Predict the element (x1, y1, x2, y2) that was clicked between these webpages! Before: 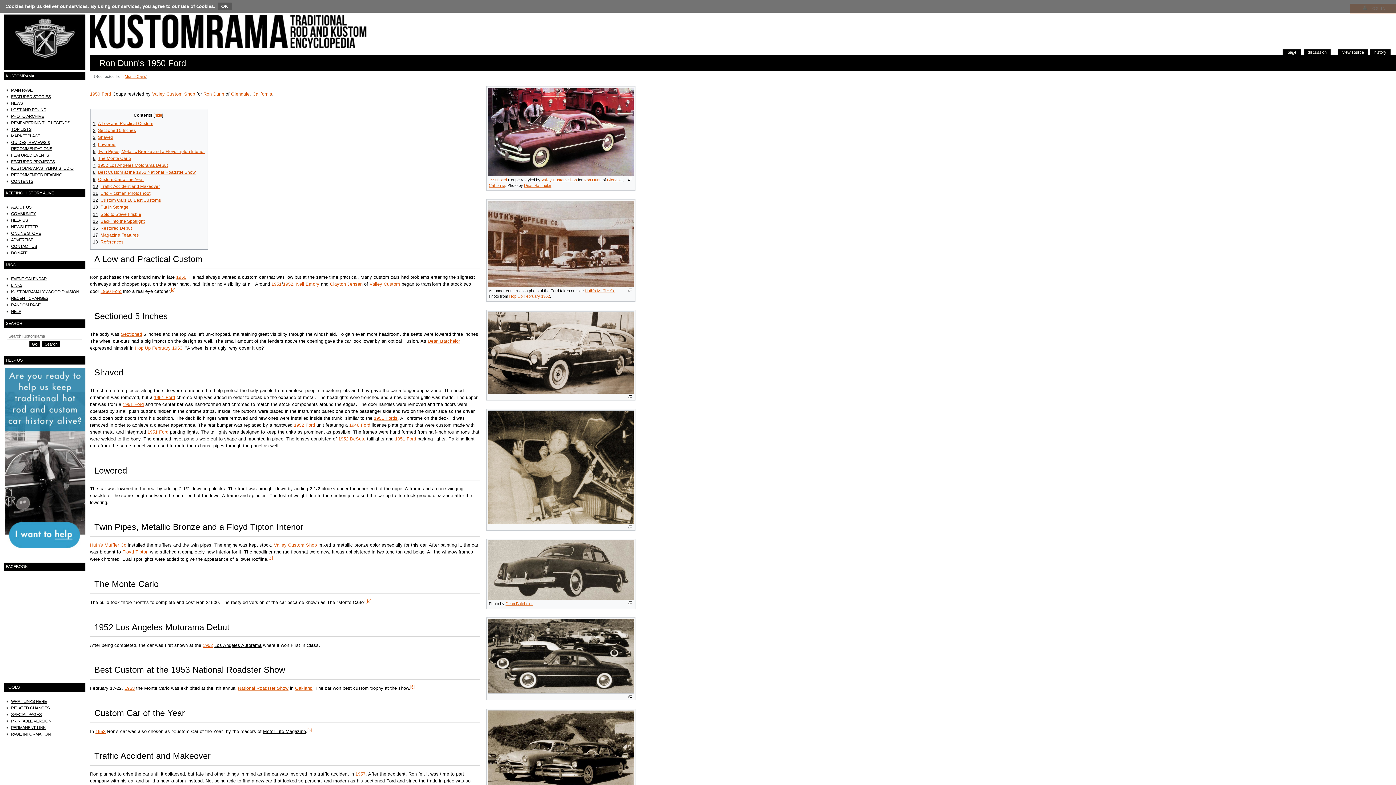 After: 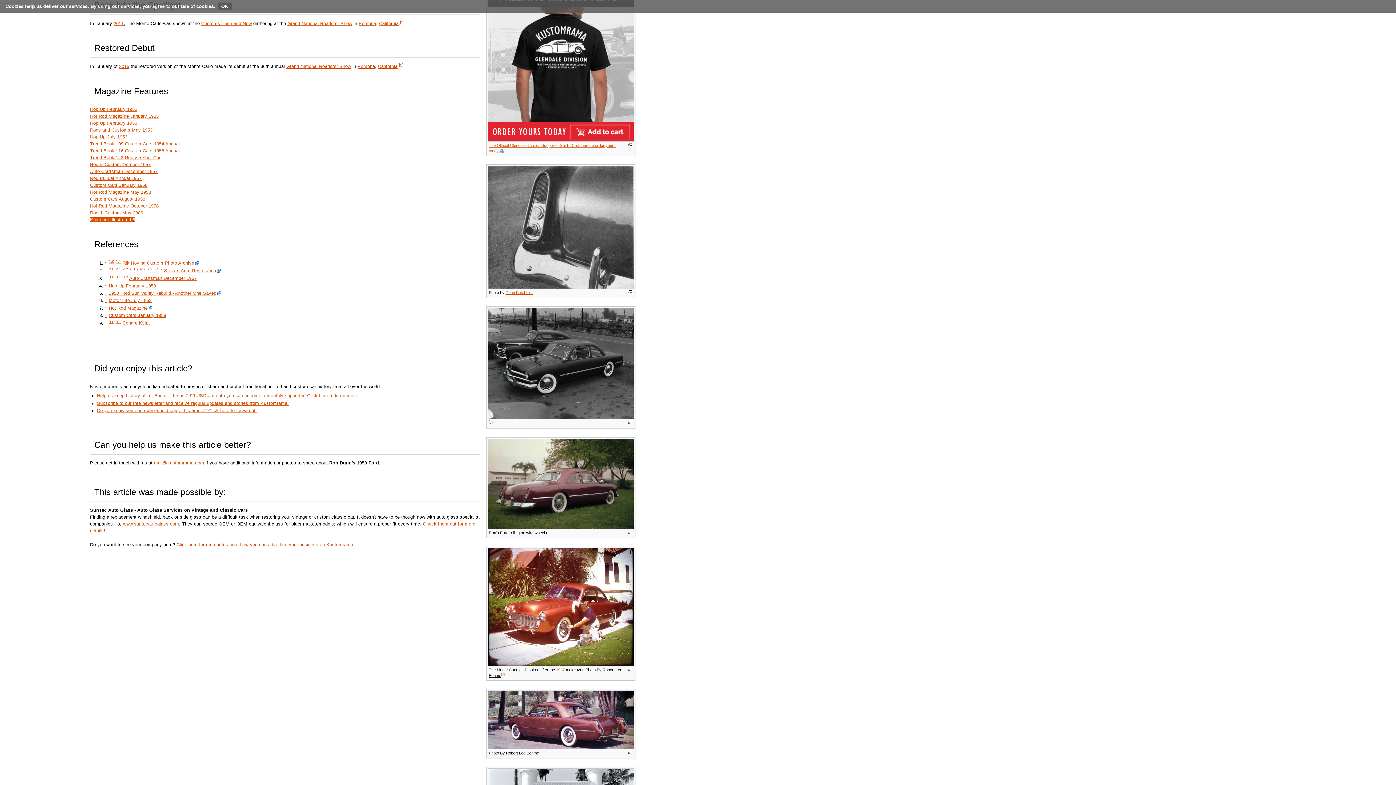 Action: bbox: (92, 218, 144, 223) label: 15	Back Into the Spotlight